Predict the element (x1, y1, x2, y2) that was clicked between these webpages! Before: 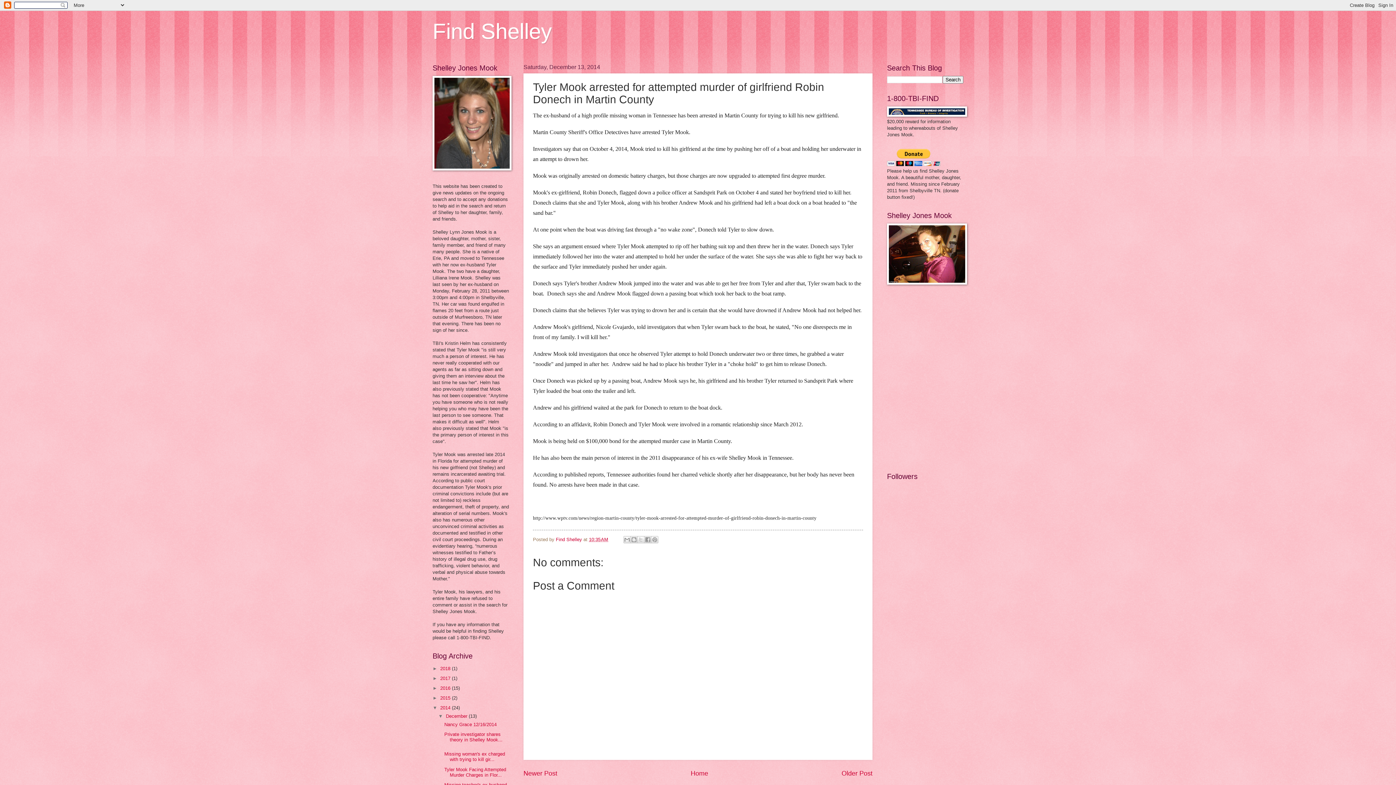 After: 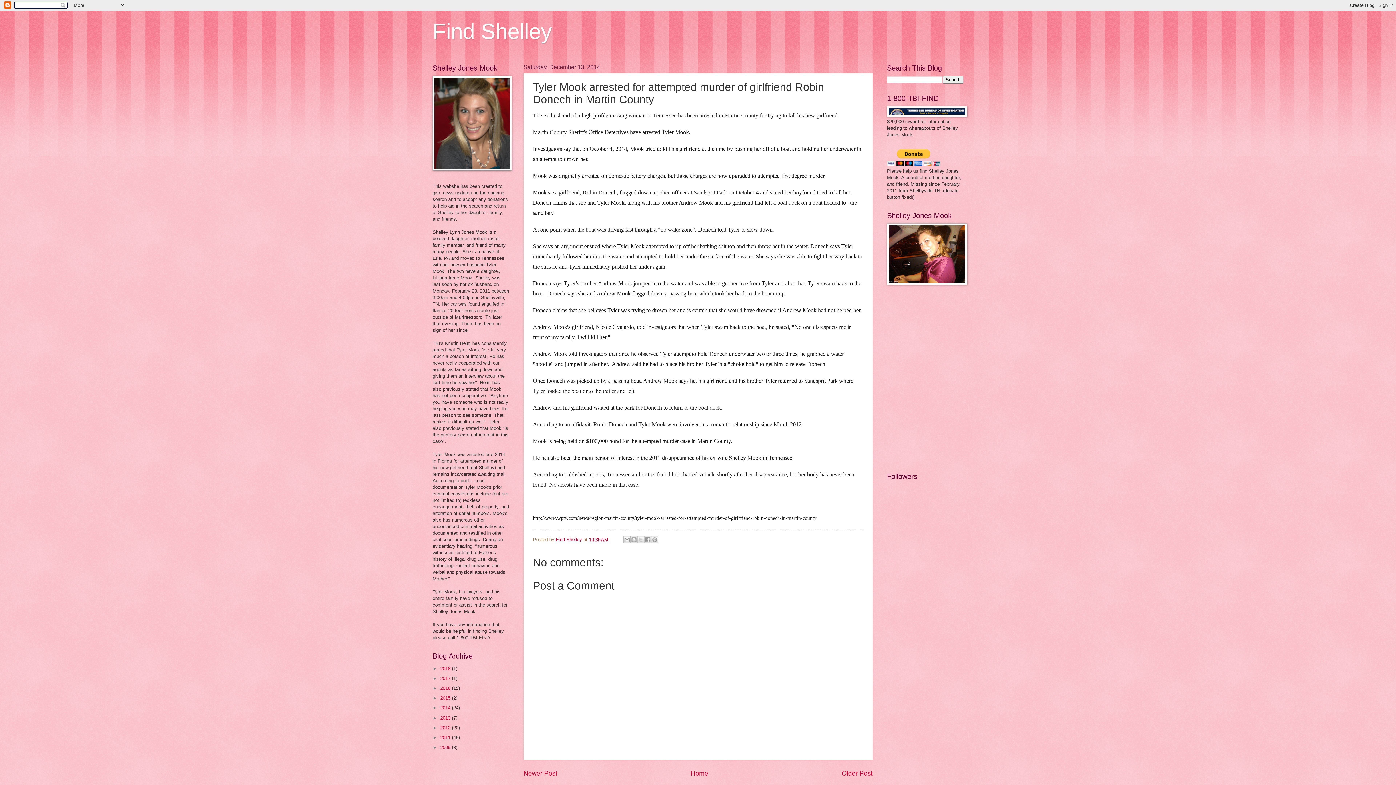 Action: bbox: (432, 705, 440, 711) label: ▼  